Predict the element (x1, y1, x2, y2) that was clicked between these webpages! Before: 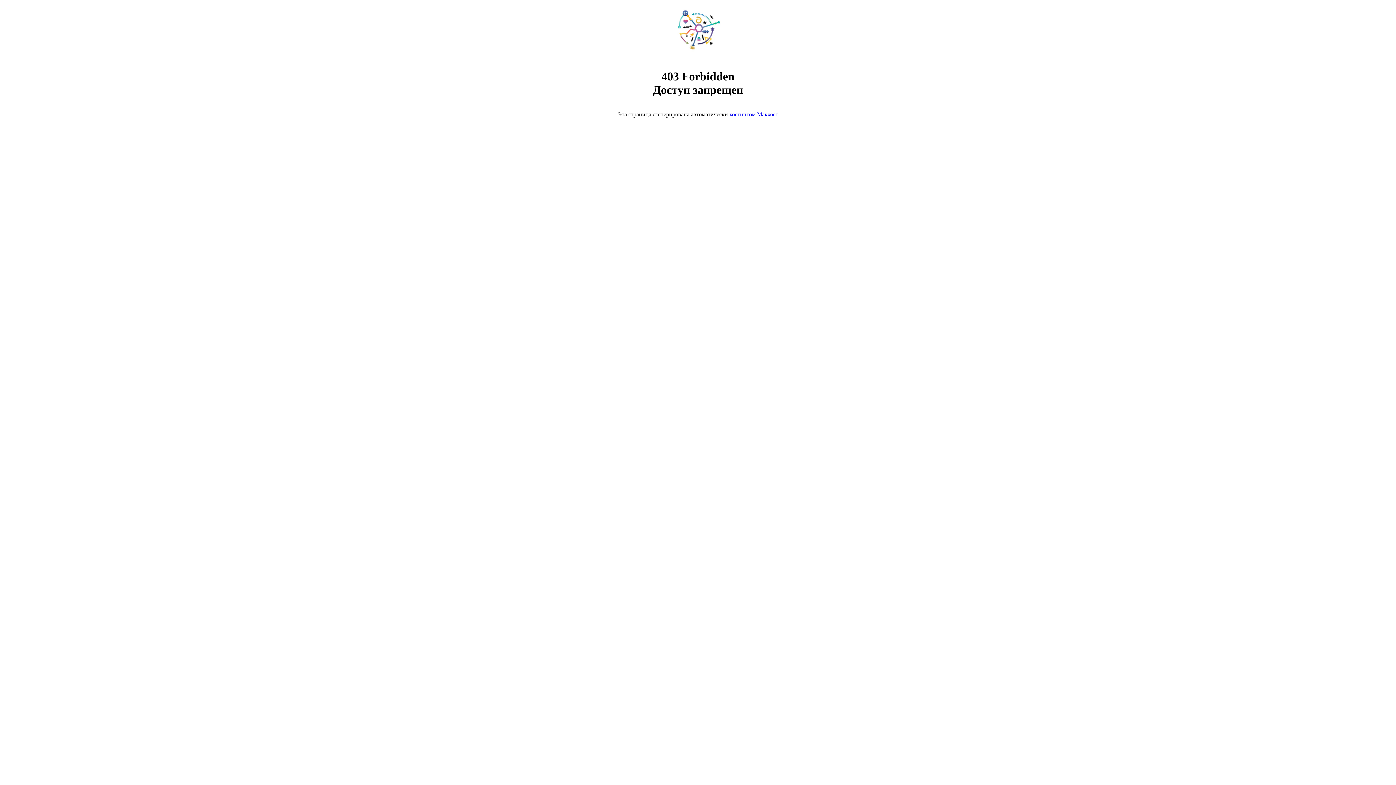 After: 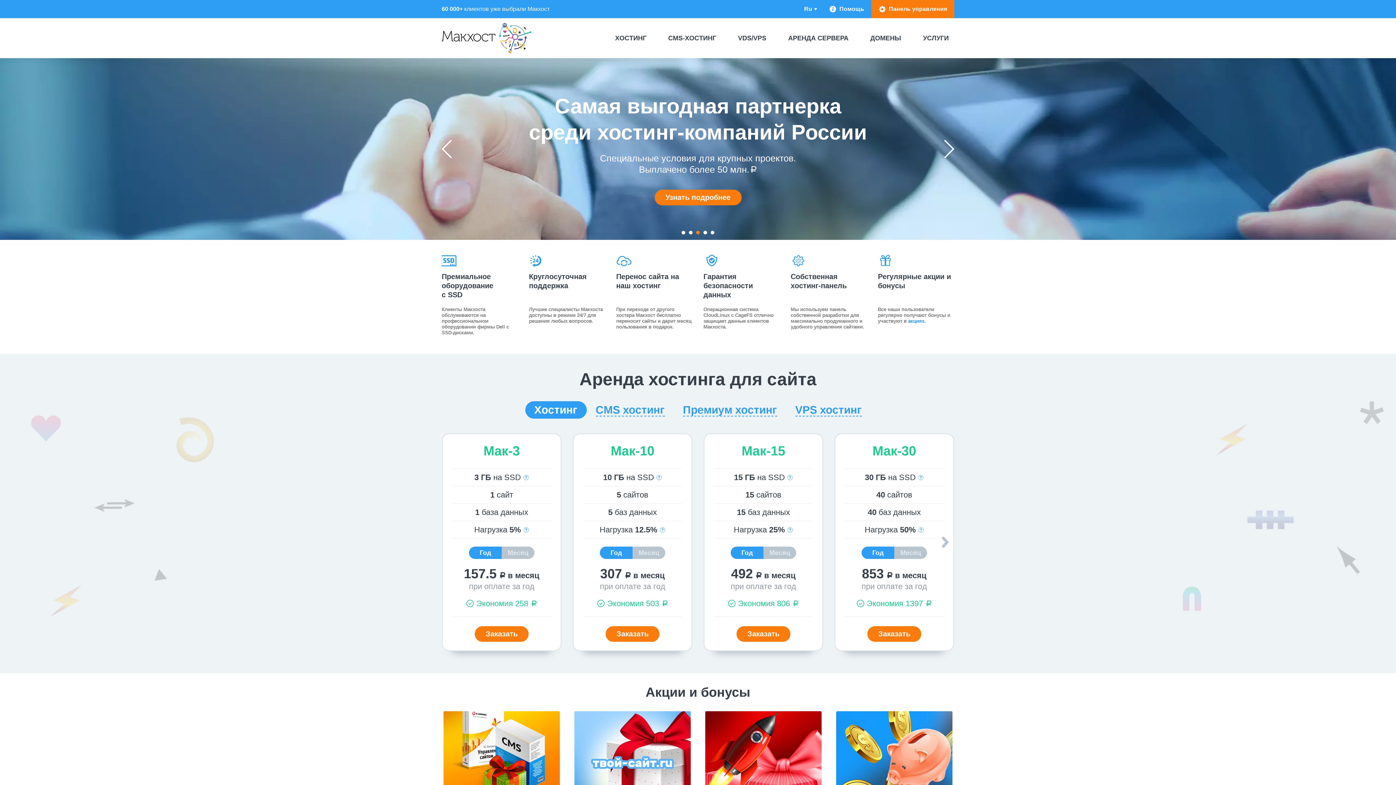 Action: label: хостингом Макхост bbox: (729, 111, 778, 117)